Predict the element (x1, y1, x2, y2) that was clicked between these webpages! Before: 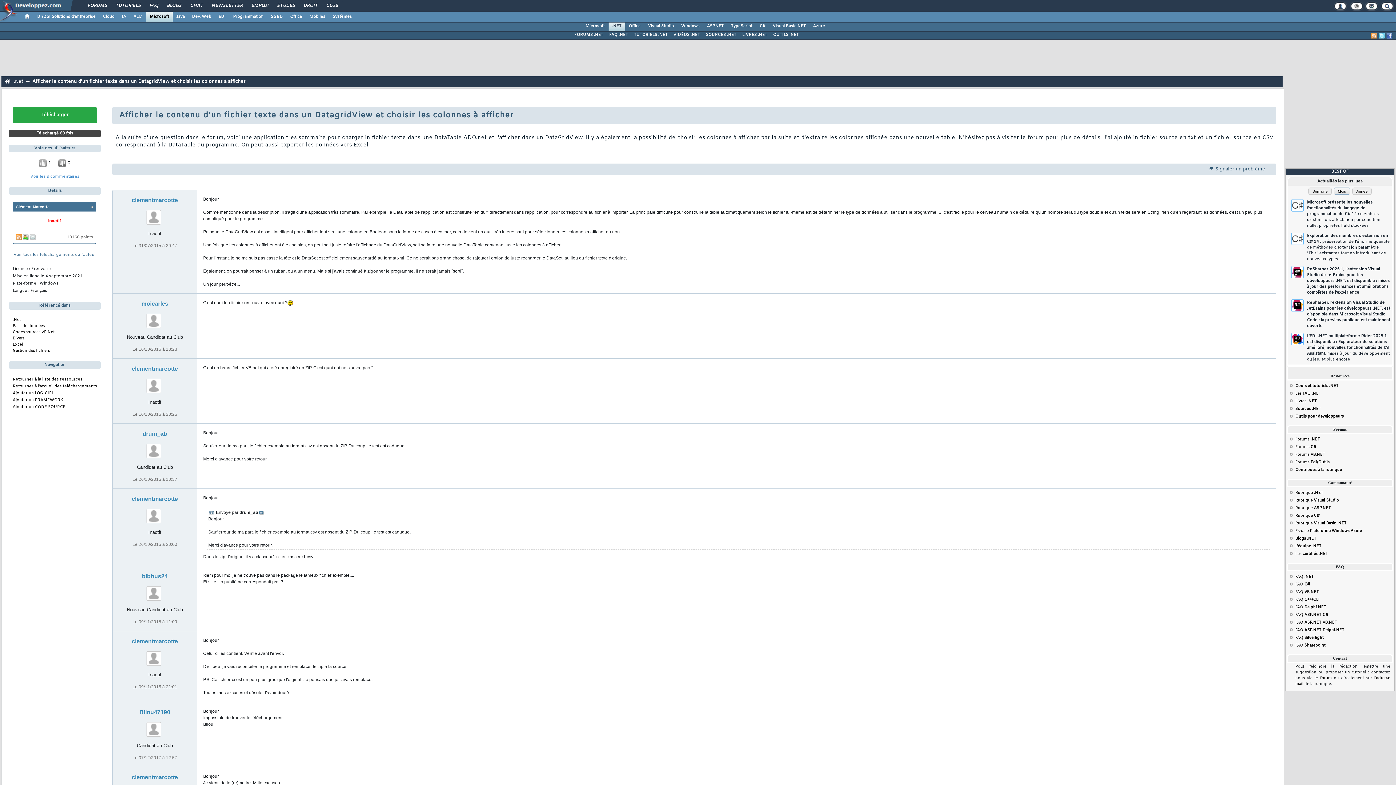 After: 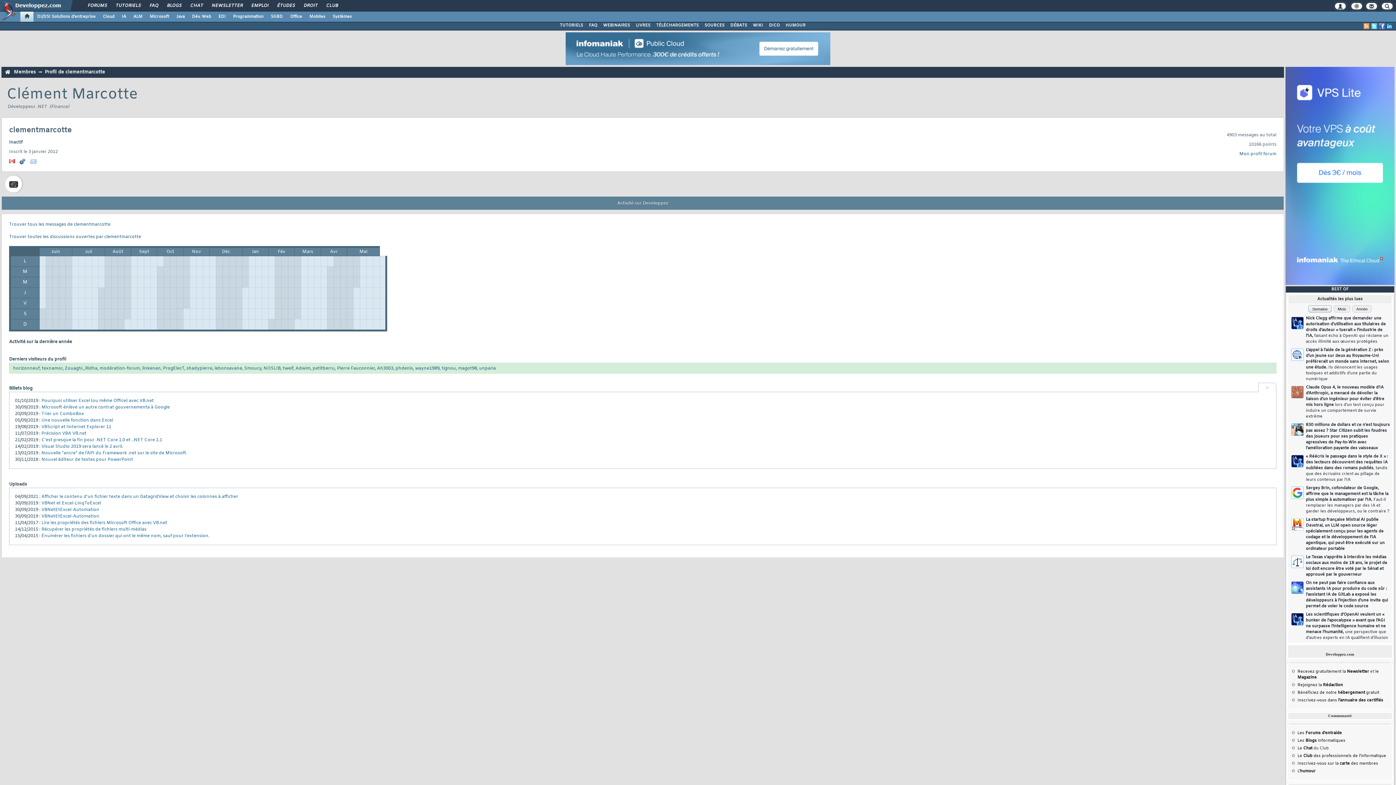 Action: label: clementmarcotte bbox: (131, 197, 177, 203)